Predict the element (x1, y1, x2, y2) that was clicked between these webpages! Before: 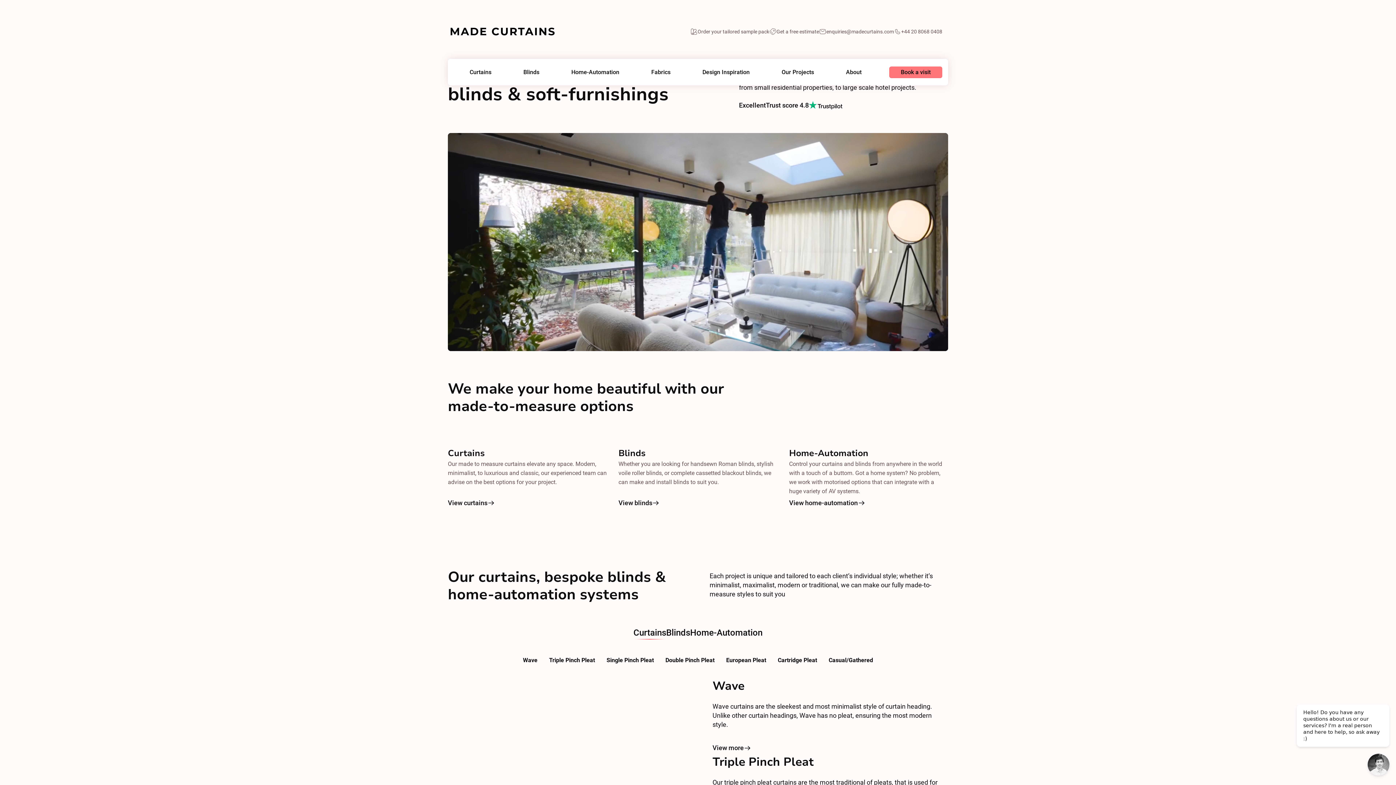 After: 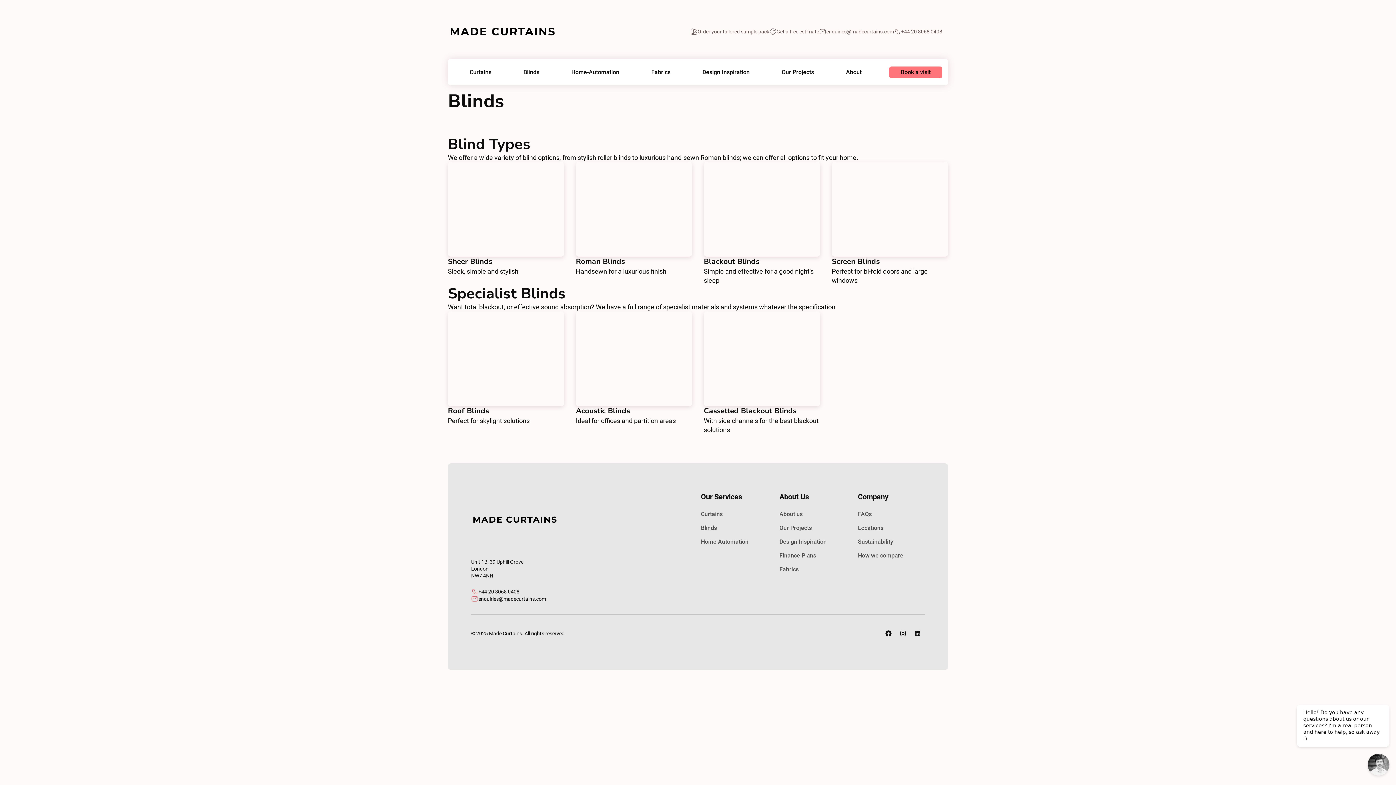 Action: label: Blinds
Whether you are looking for handsewn Roman blinds, stylish voile roller blinds, or complete cassetted blackout blinds, we can make and install blinds to suit you.
View blinds bbox: (618, 438, 777, 510)